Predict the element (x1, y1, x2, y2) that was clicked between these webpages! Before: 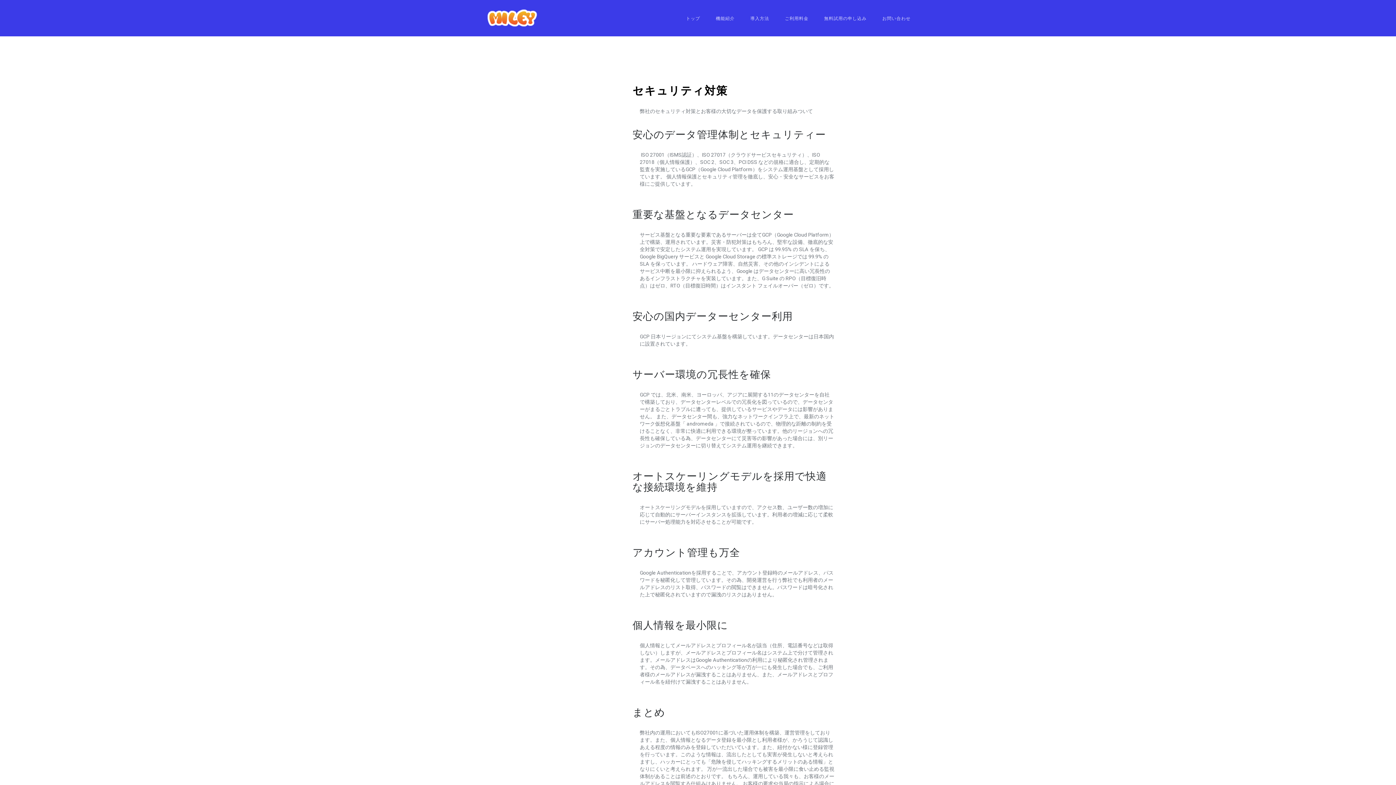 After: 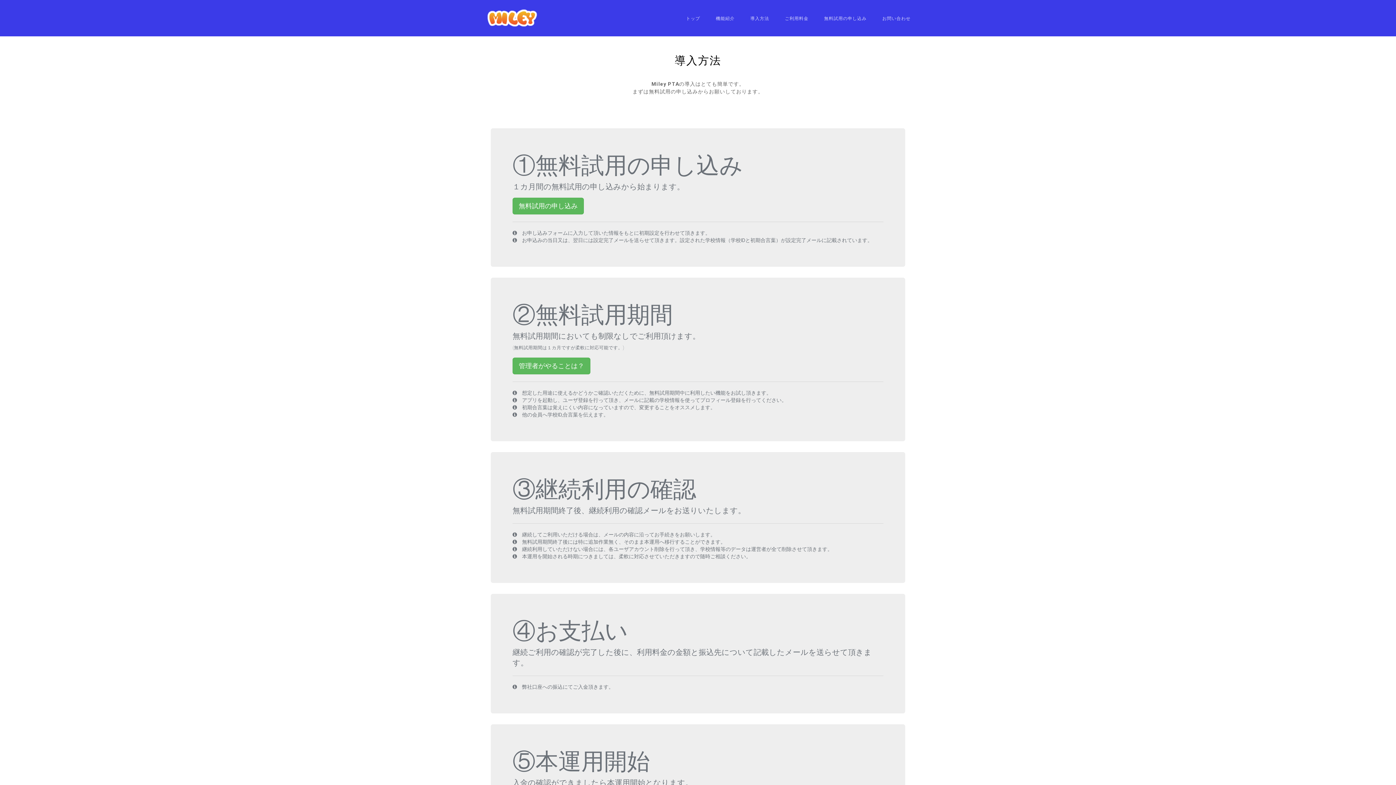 Action: bbox: (750, 16, 769, 21) label: 導入方法